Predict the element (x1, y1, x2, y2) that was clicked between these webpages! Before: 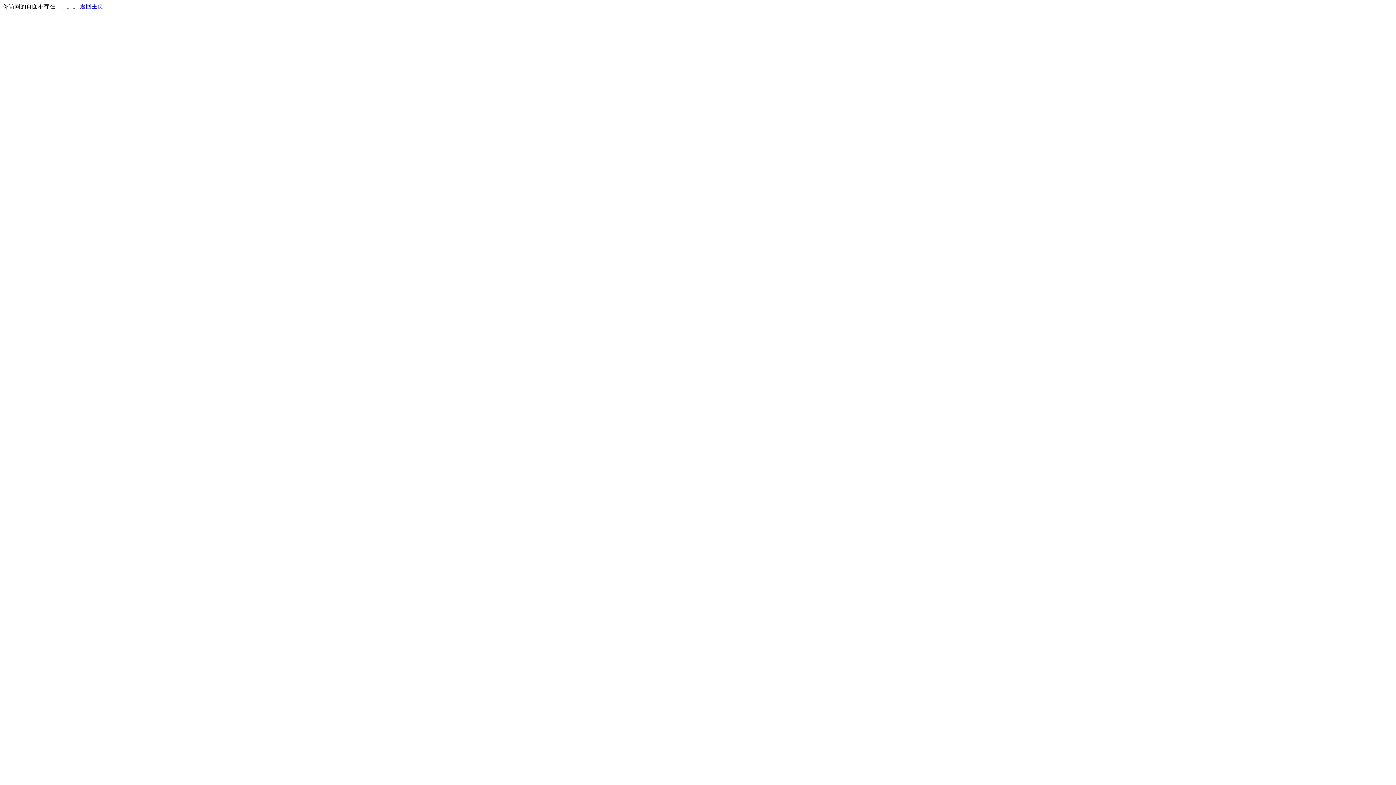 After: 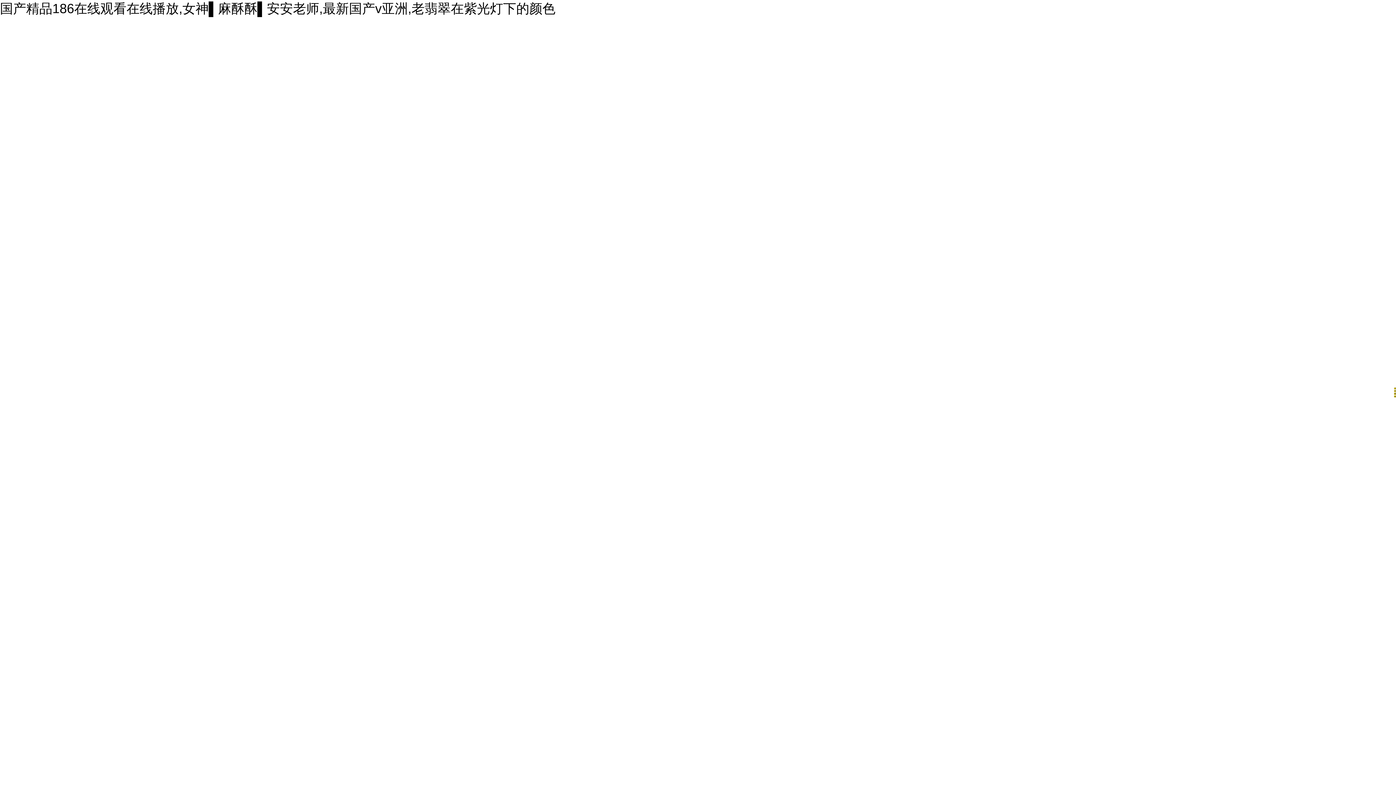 Action: bbox: (80, 3, 103, 9) label: 返回主页